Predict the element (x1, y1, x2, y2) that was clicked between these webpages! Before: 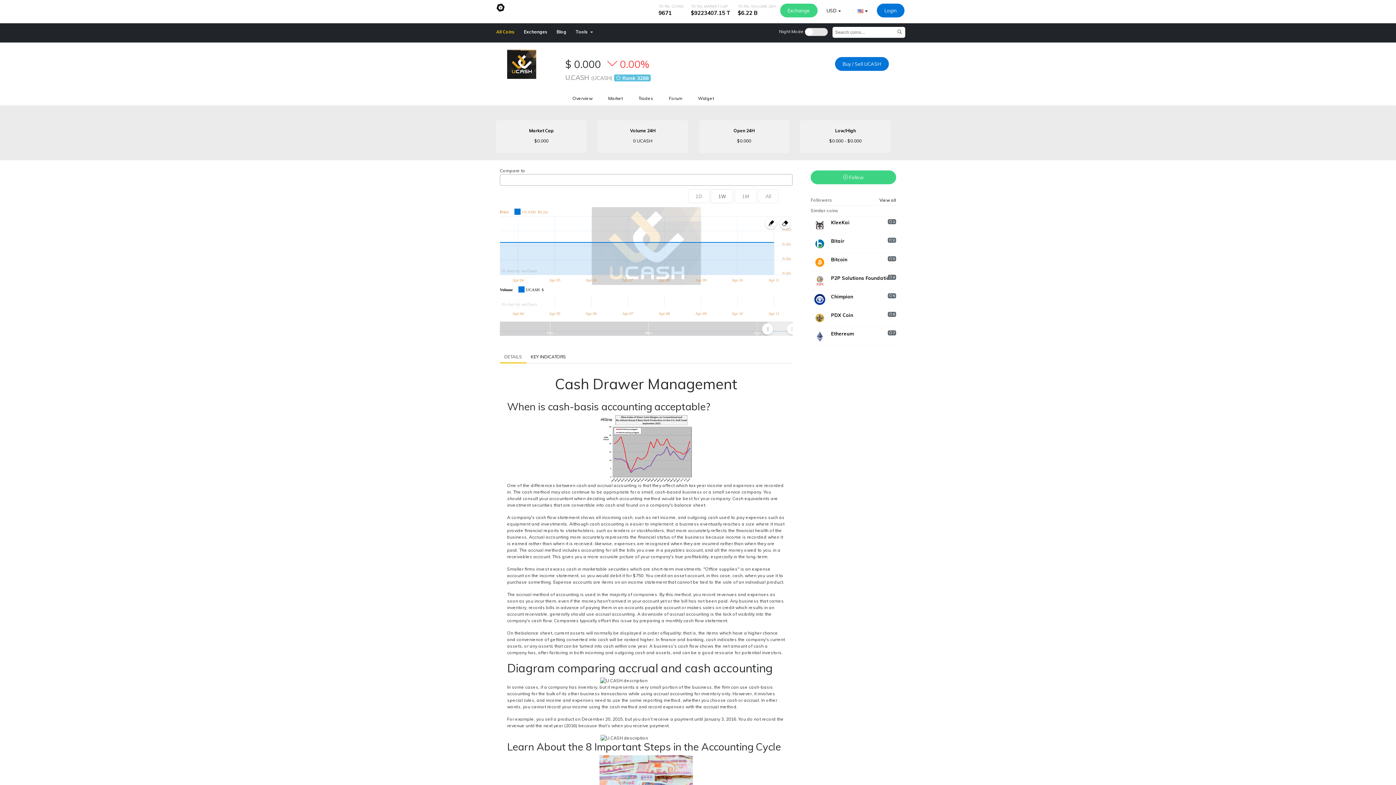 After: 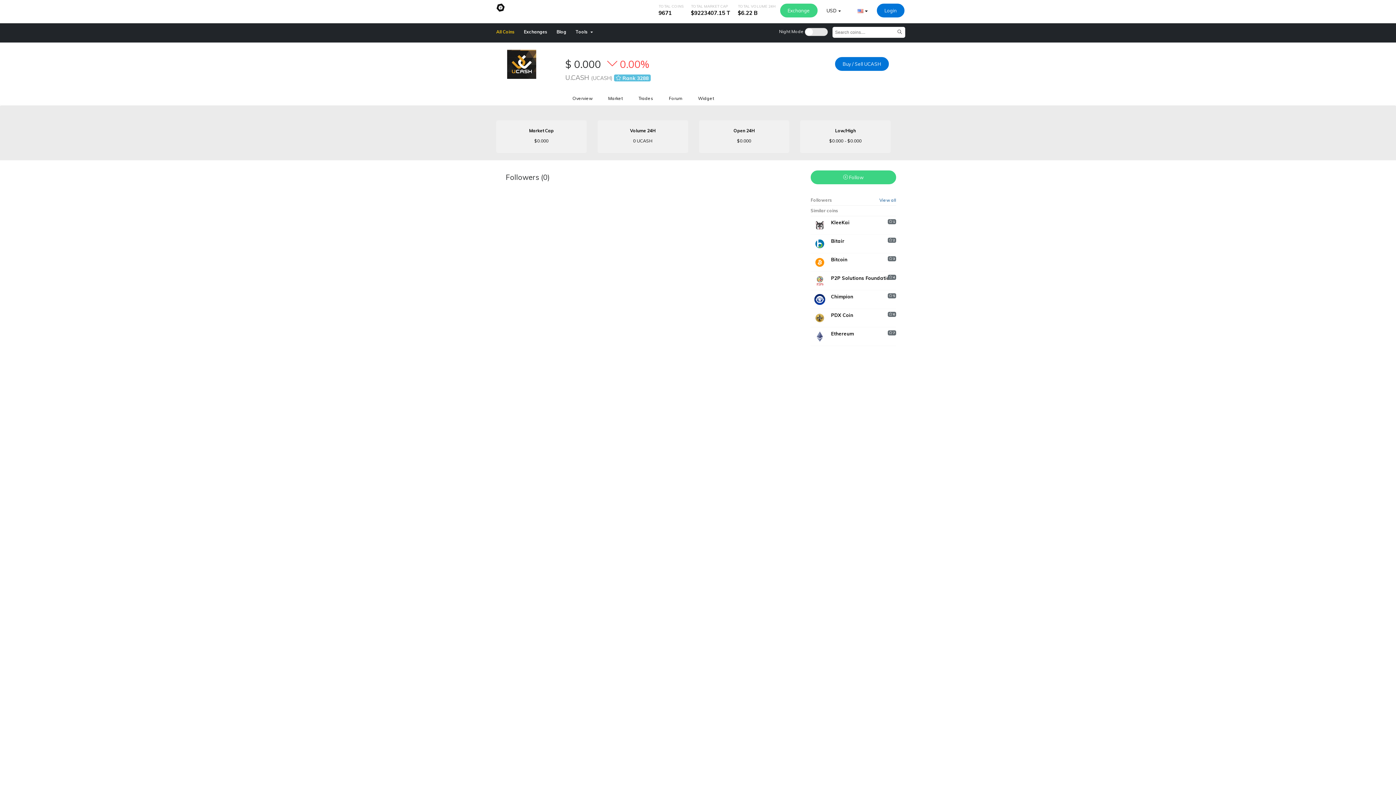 Action: label: View all bbox: (879, 197, 896, 203)